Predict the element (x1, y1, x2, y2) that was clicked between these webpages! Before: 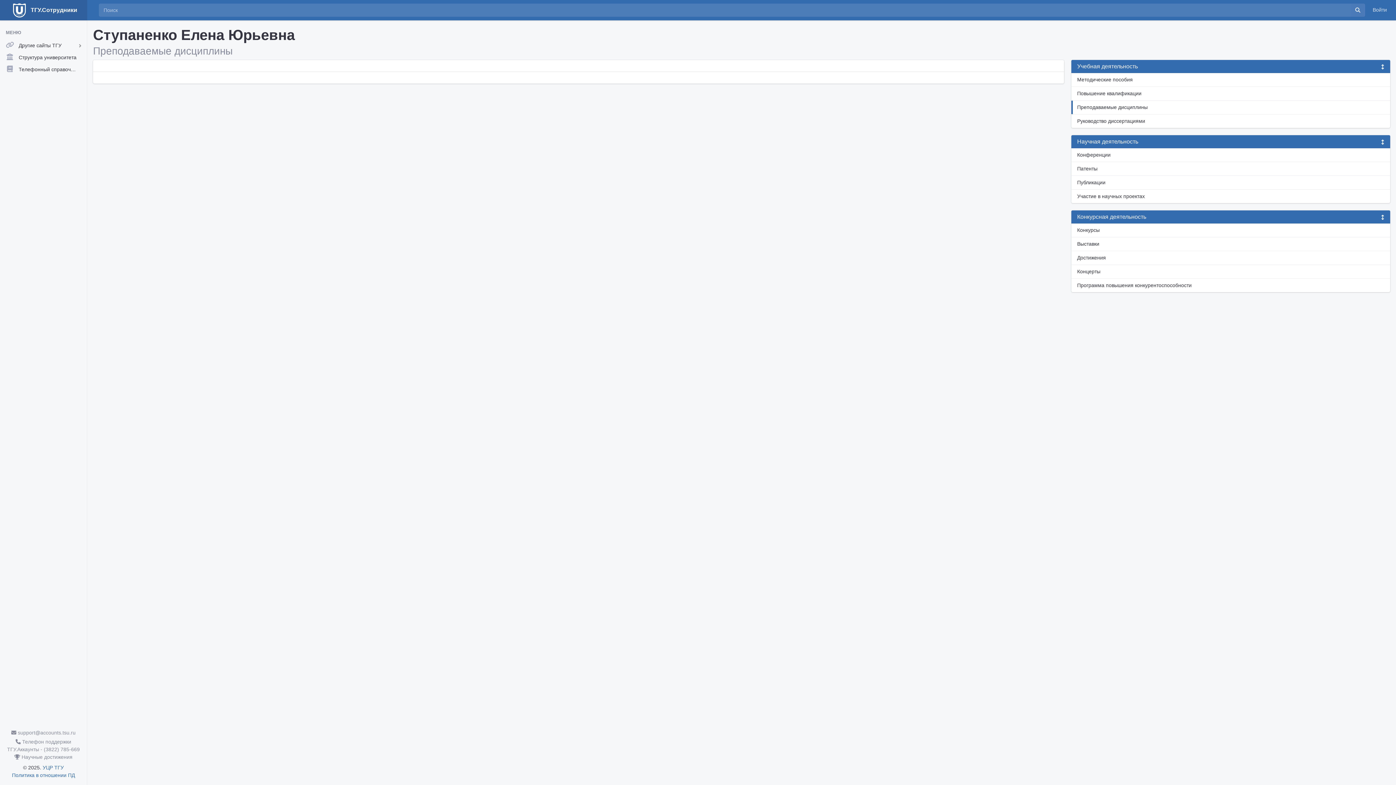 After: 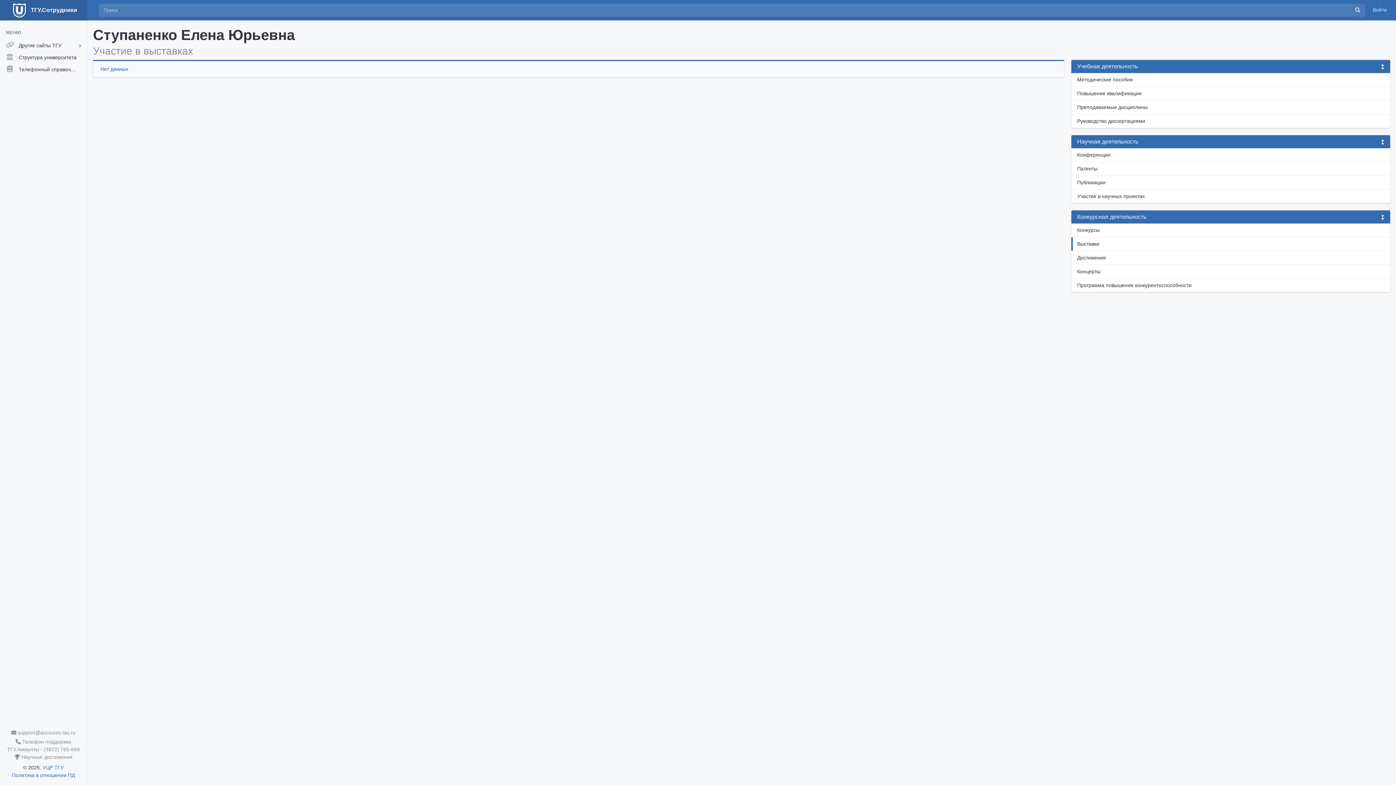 Action: label: Выставки bbox: (1071, 237, 1390, 251)